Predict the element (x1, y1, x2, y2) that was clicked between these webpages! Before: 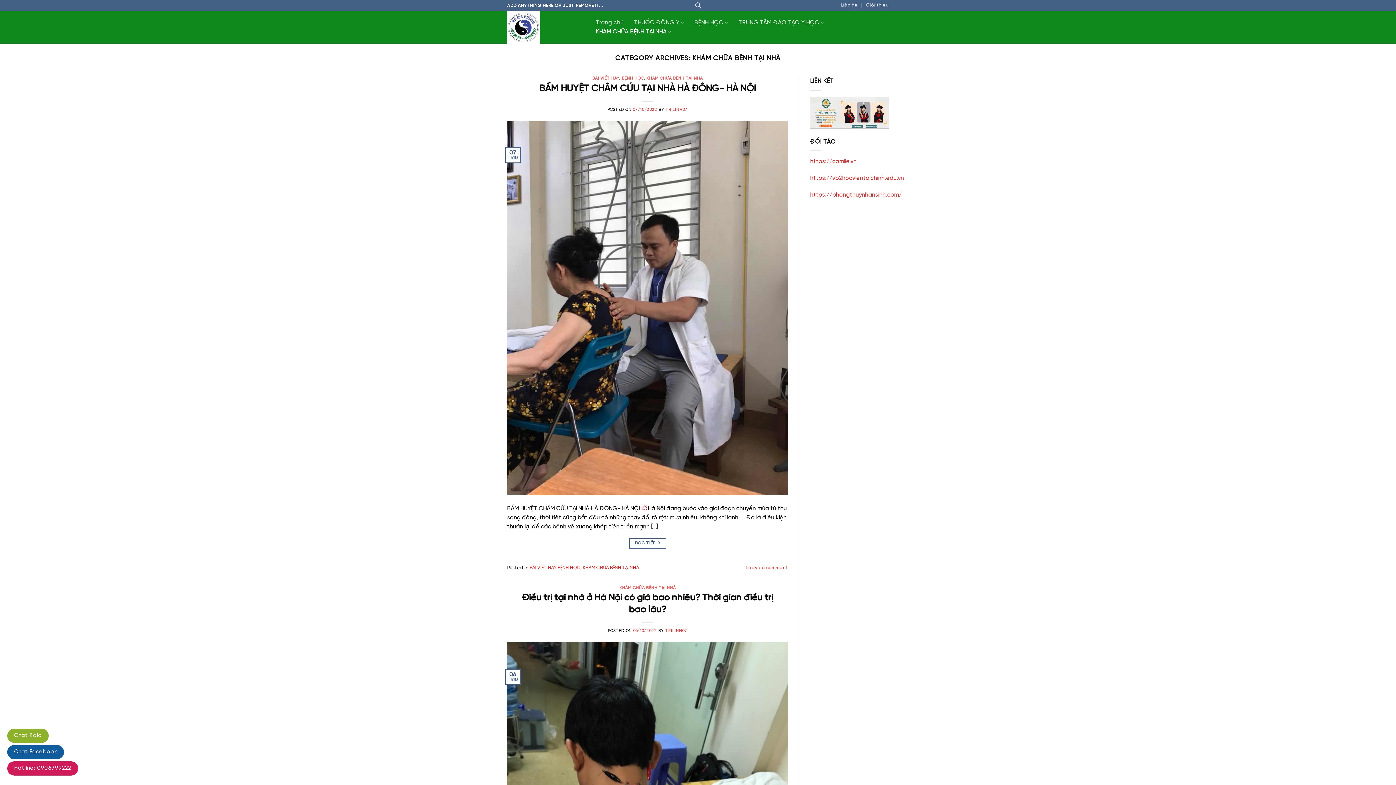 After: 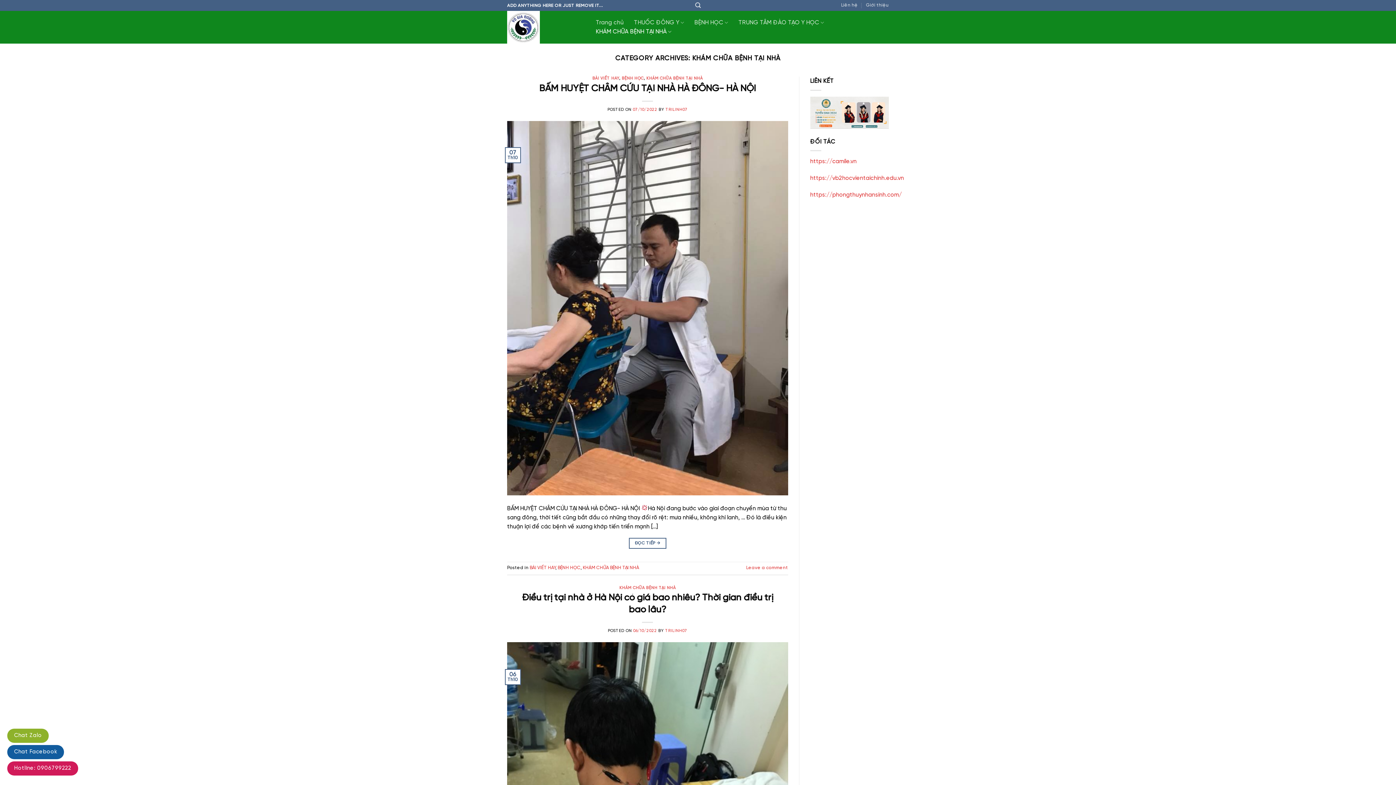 Action: label: KHÁM CHỮA BỆNH TẠI NHÀ bbox: (619, 586, 675, 590)